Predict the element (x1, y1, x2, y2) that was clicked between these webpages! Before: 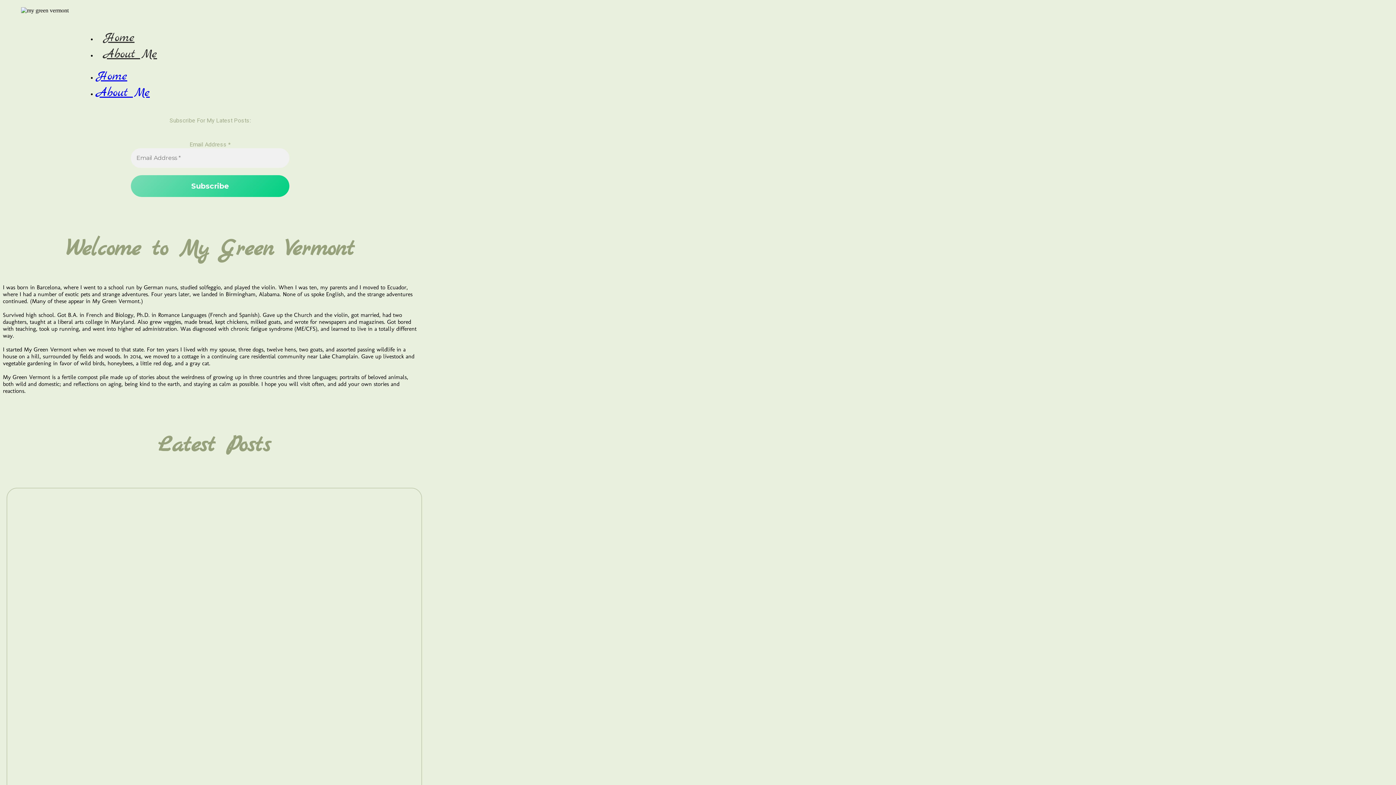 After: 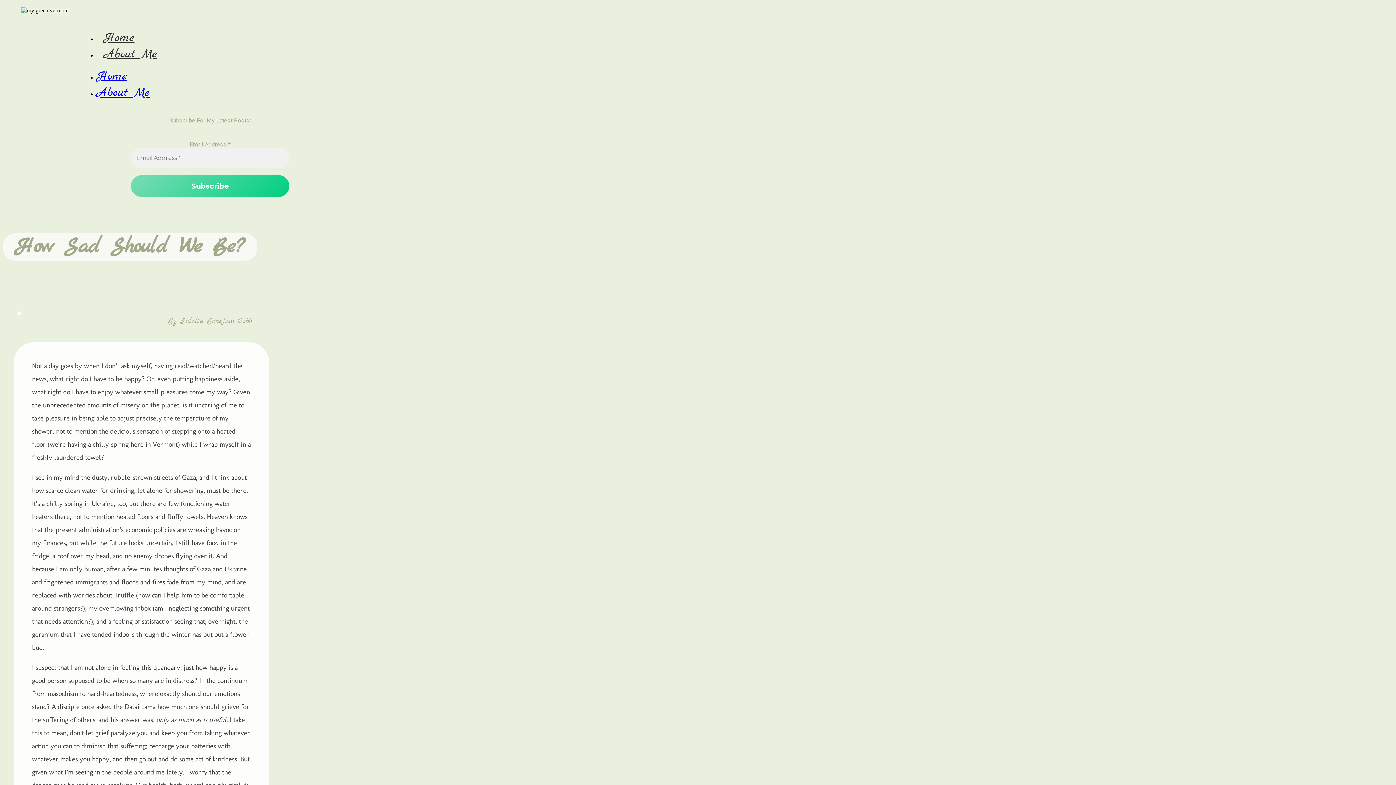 Action: bbox: (10, 498, 412, 870)